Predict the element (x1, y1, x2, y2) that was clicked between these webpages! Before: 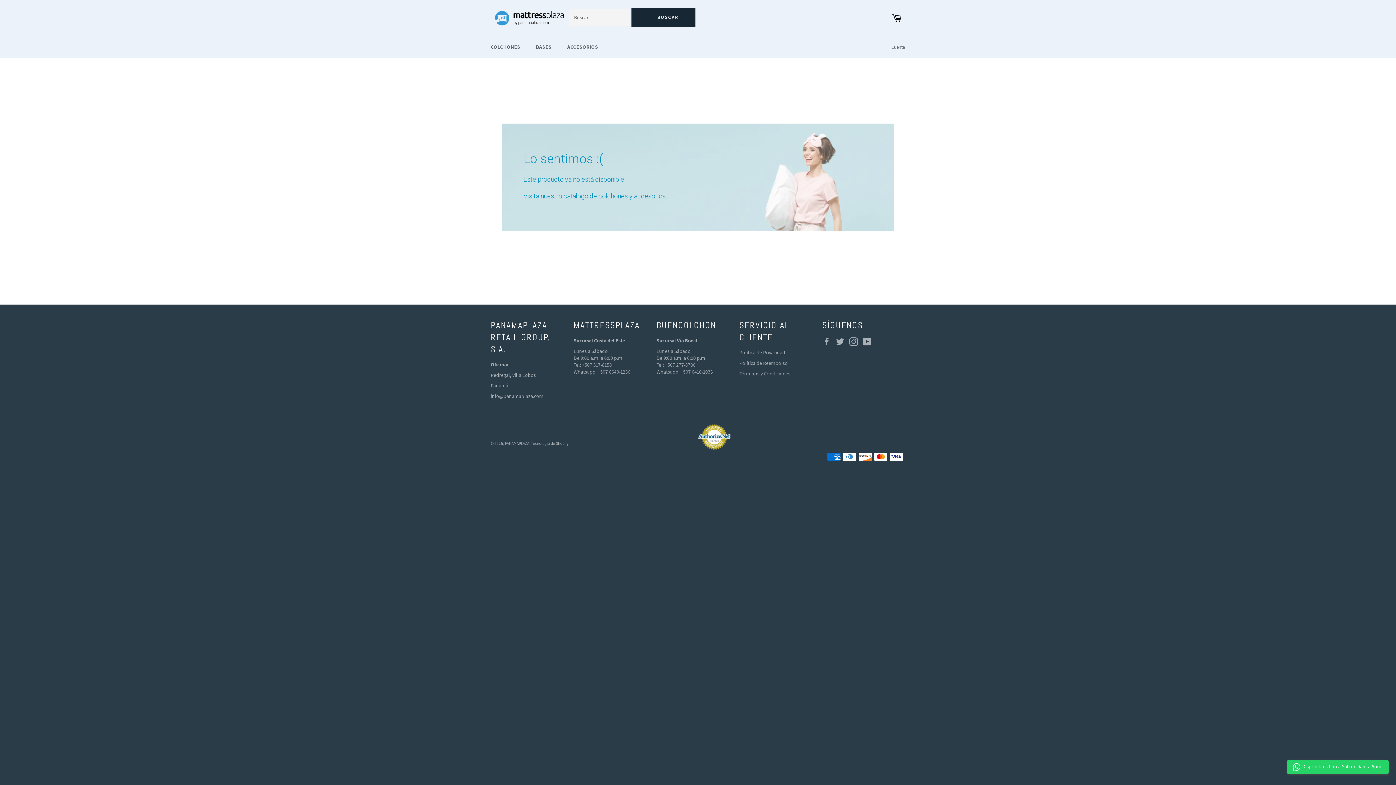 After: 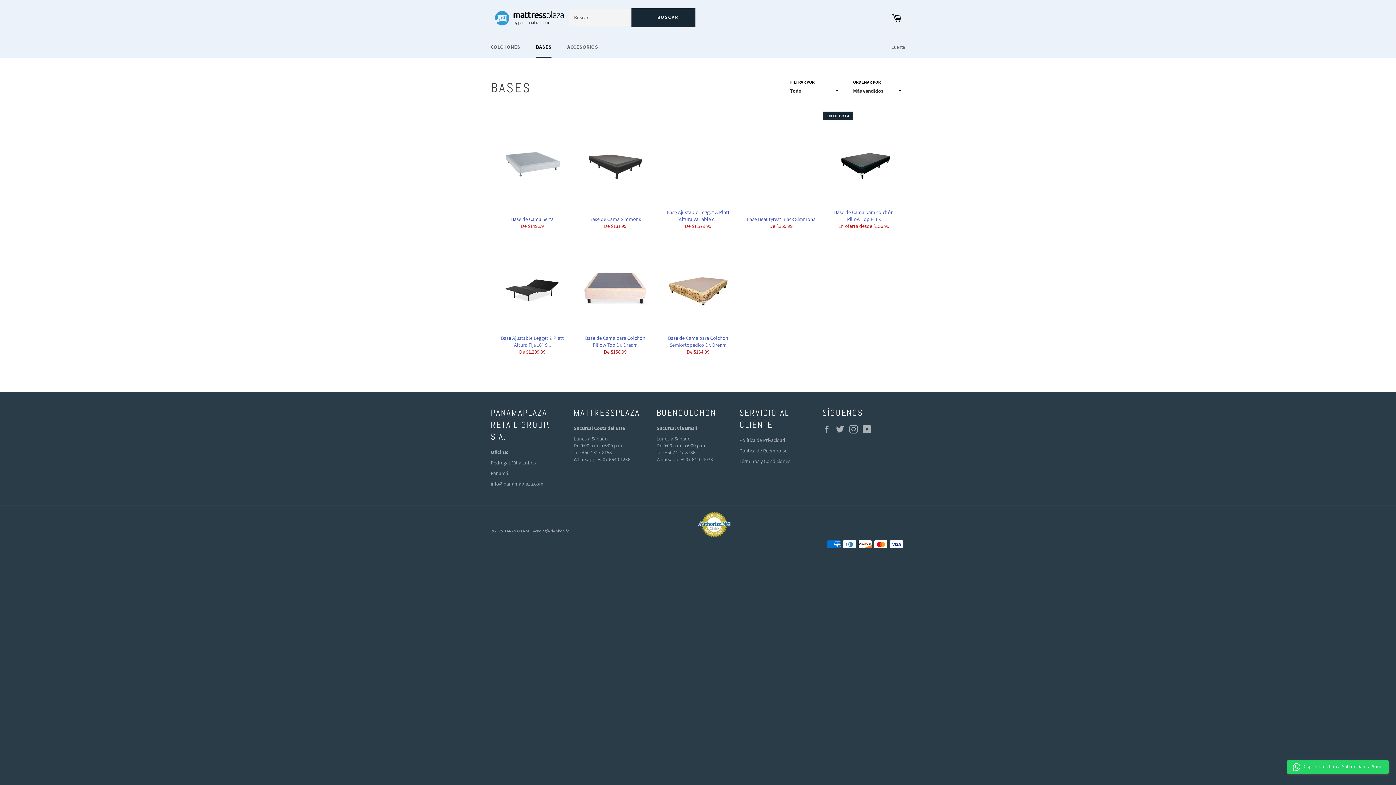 Action: label: BASES bbox: (528, 36, 559, 57)